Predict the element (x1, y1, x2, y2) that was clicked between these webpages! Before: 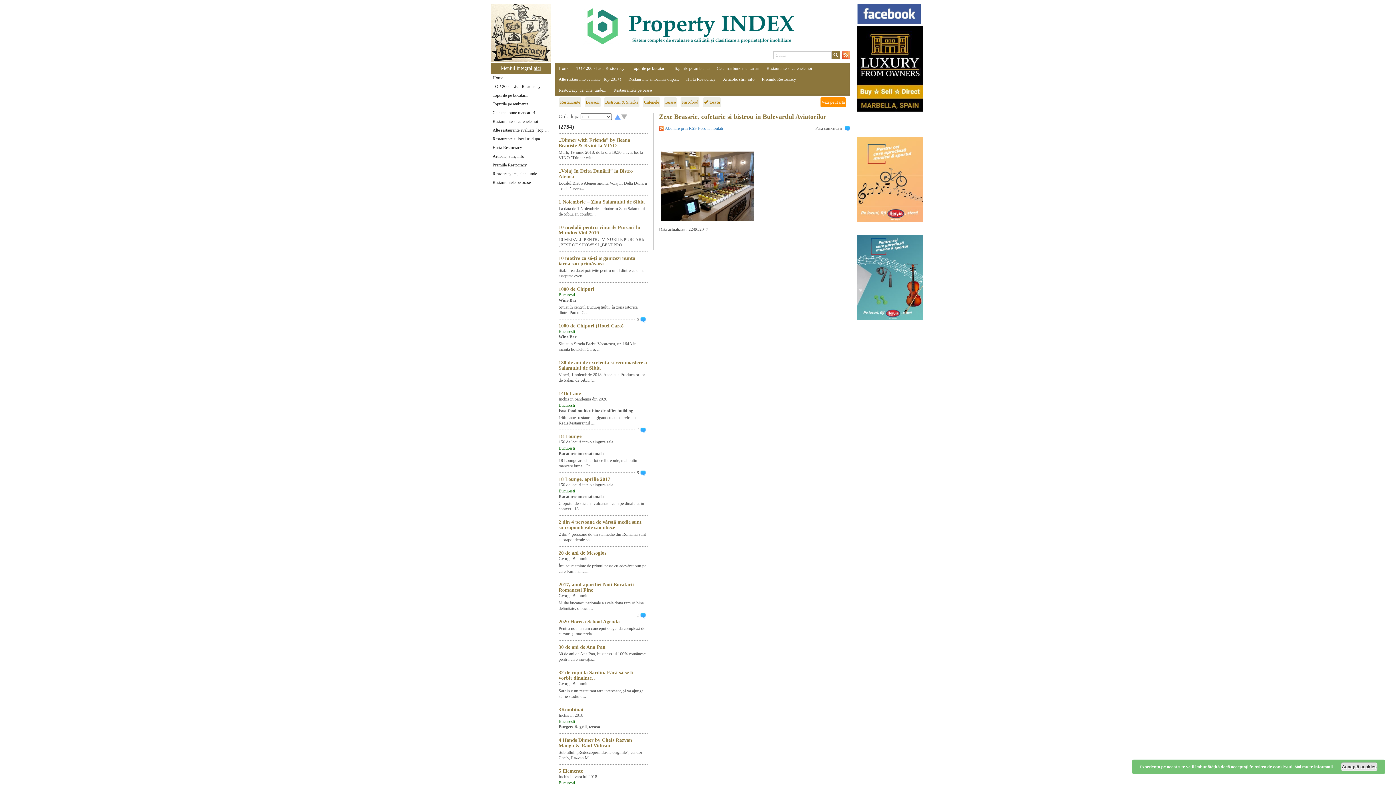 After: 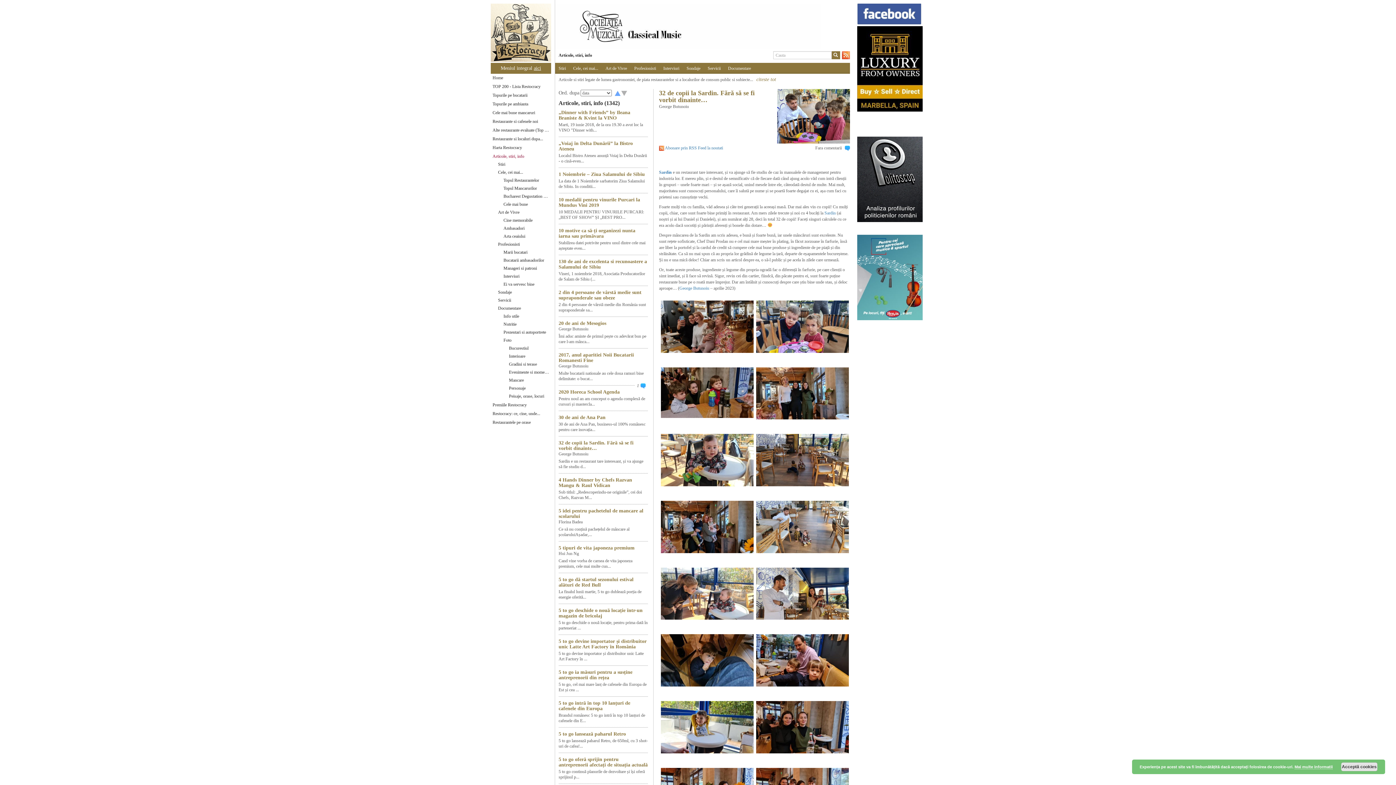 Action: label: 32 de copii la Sardin. Fără să se fi vorbit dinainte… bbox: (558, 670, 633, 681)